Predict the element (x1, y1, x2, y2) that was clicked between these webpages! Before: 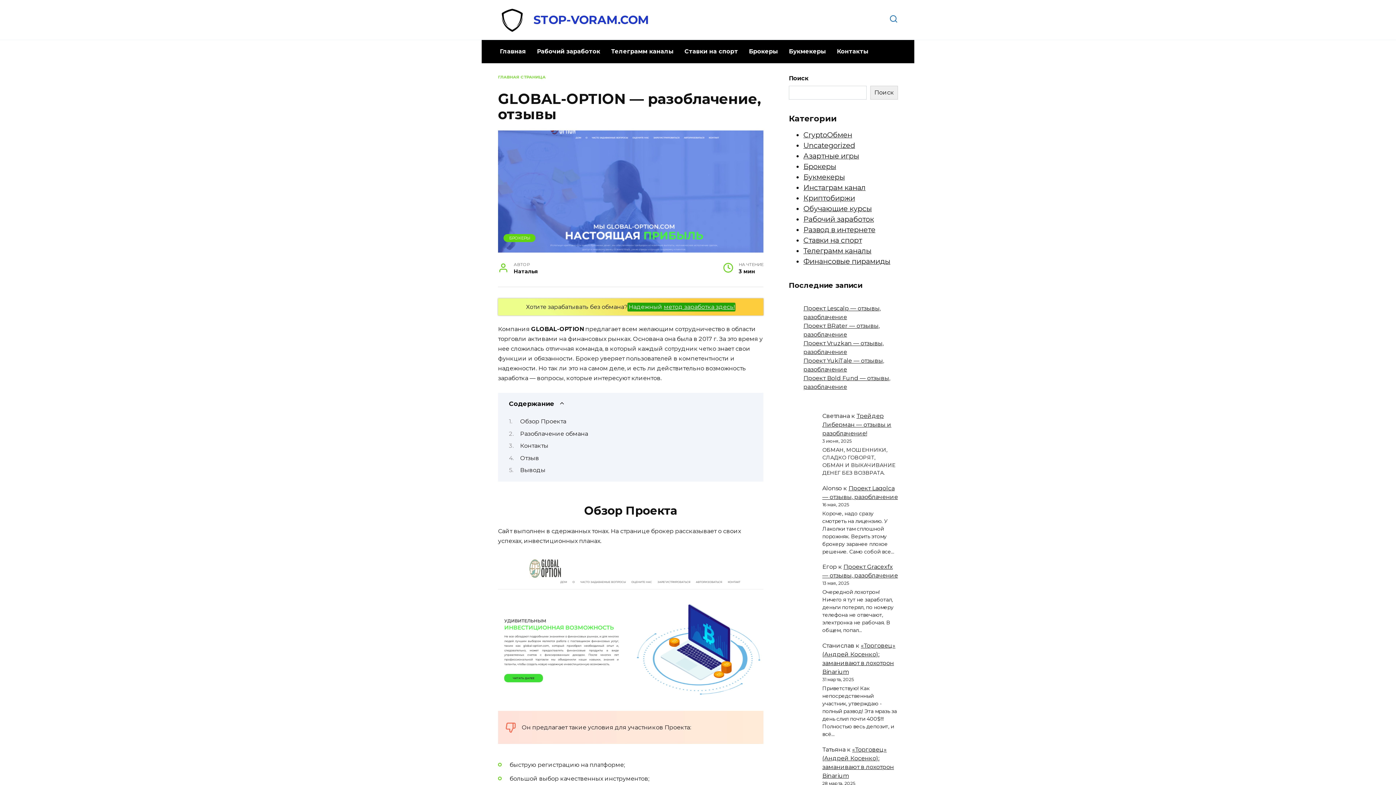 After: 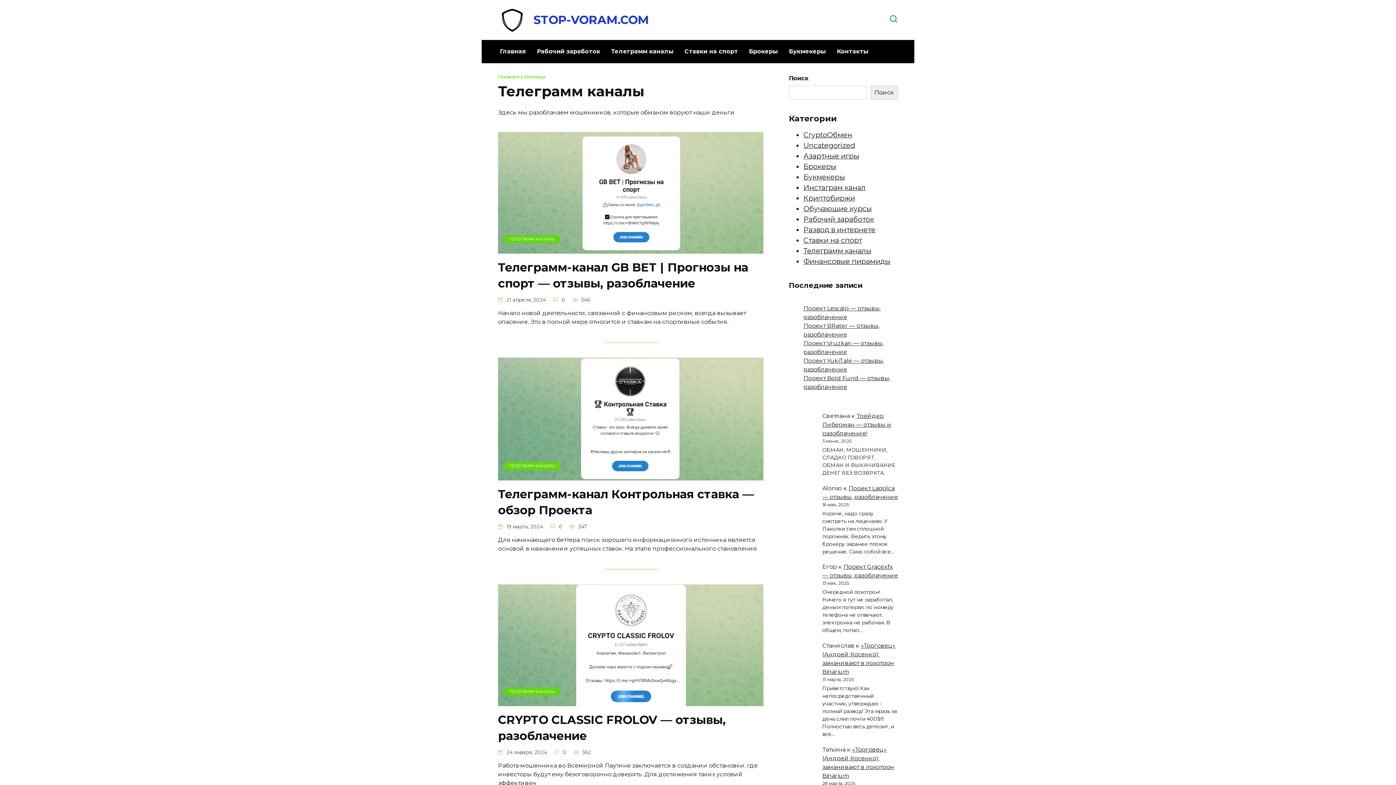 Action: label: Телеграмм каналы bbox: (803, 246, 871, 255)